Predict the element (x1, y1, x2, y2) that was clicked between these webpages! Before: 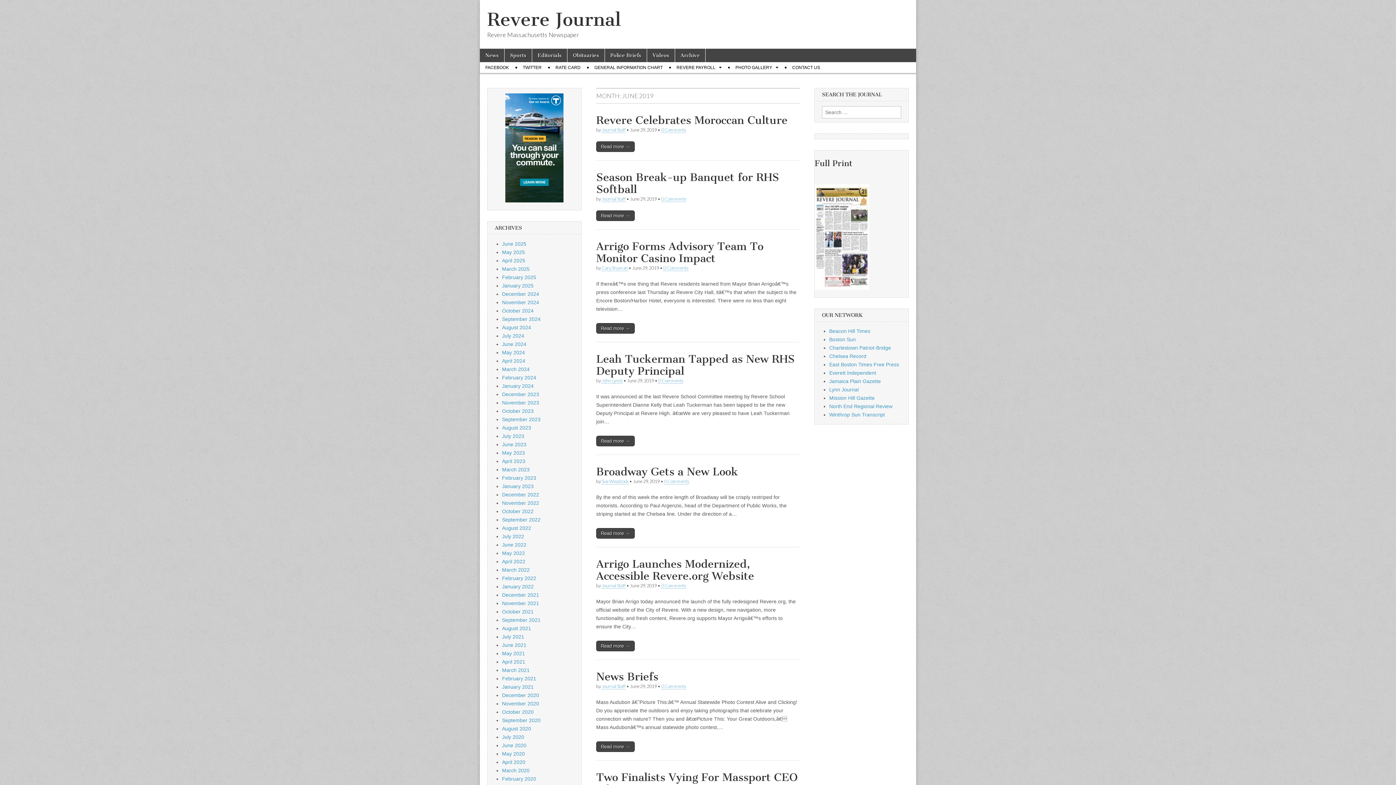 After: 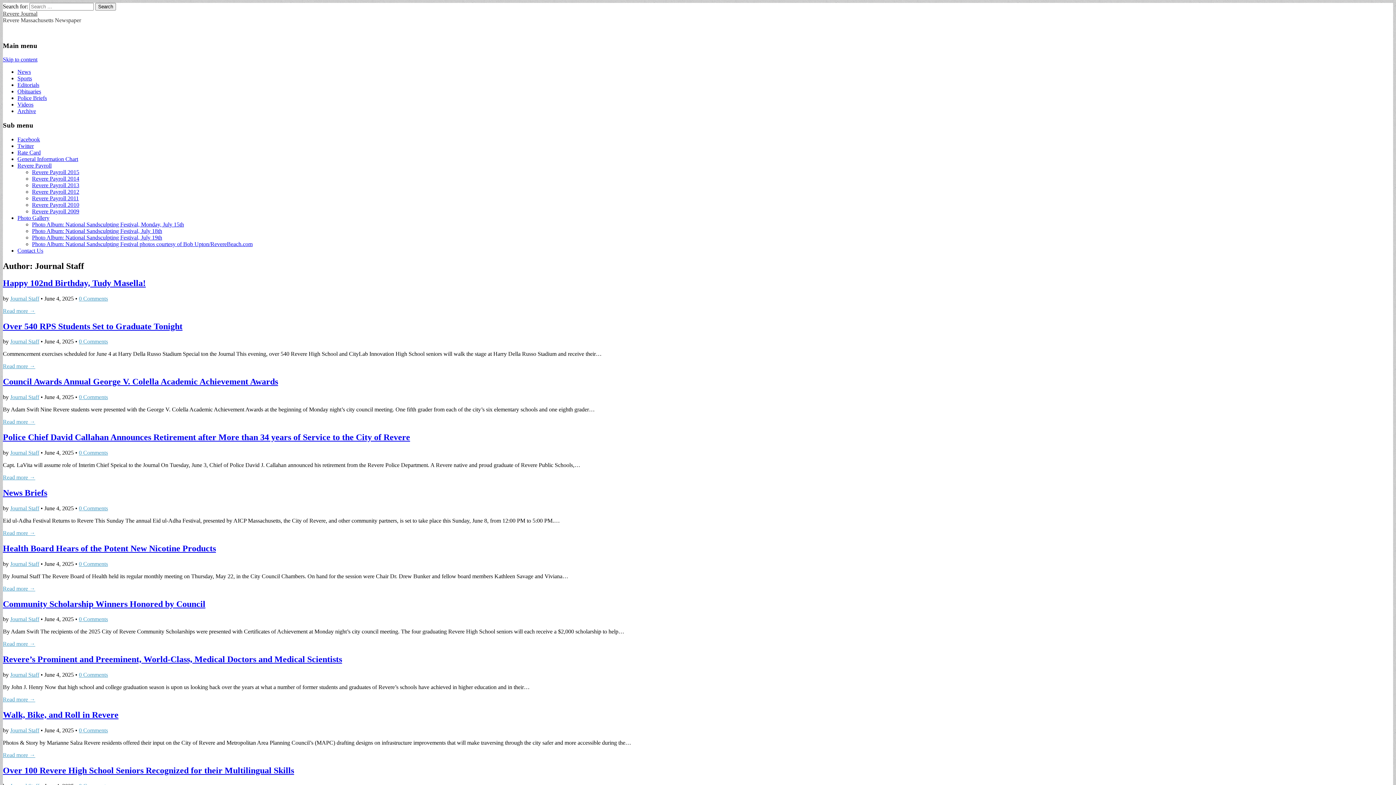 Action: bbox: (601, 127, 625, 133) label: Journal Staff